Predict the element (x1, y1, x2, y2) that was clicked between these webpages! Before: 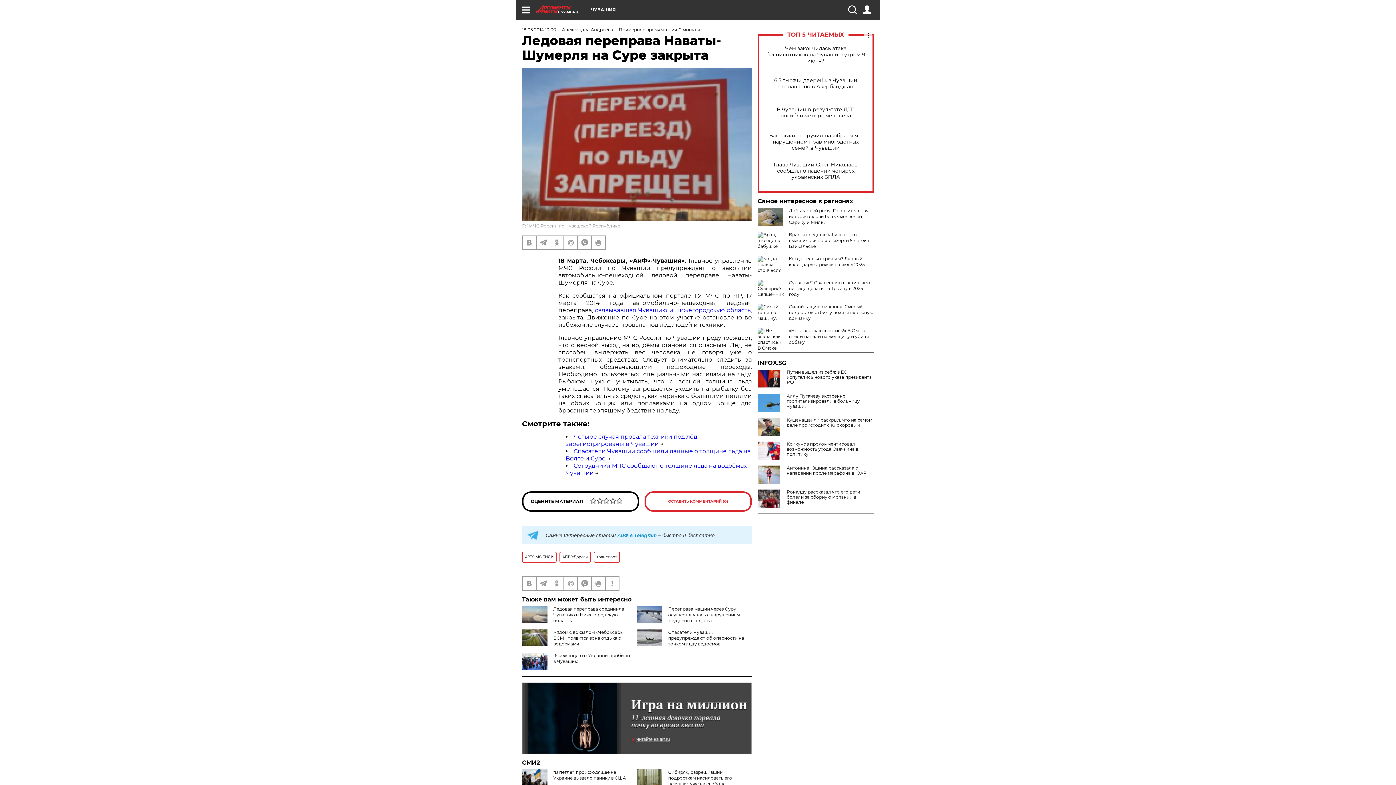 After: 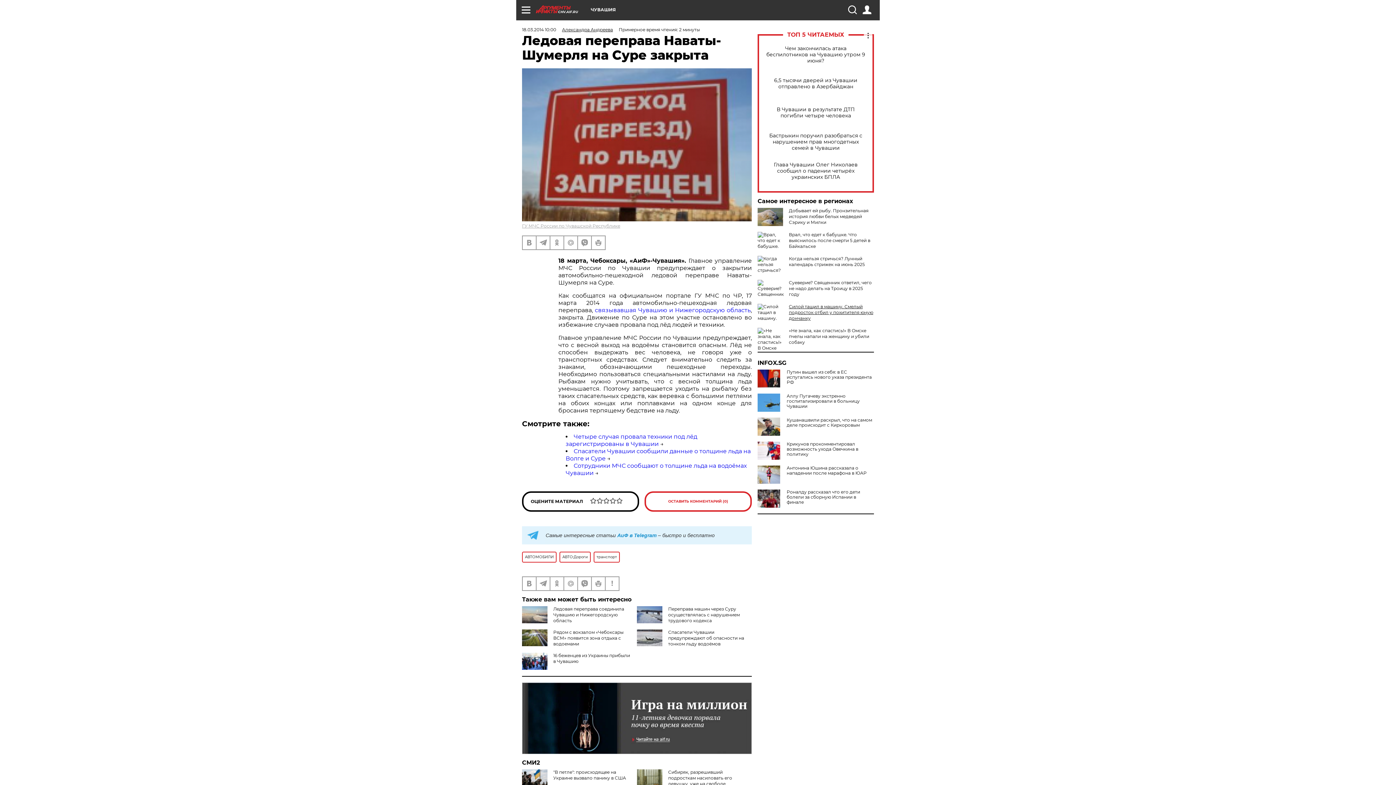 Action: bbox: (789, 304, 873, 321) label: Силой тащил в машину. Смелый подросток отбил у похитителя юную дончанку